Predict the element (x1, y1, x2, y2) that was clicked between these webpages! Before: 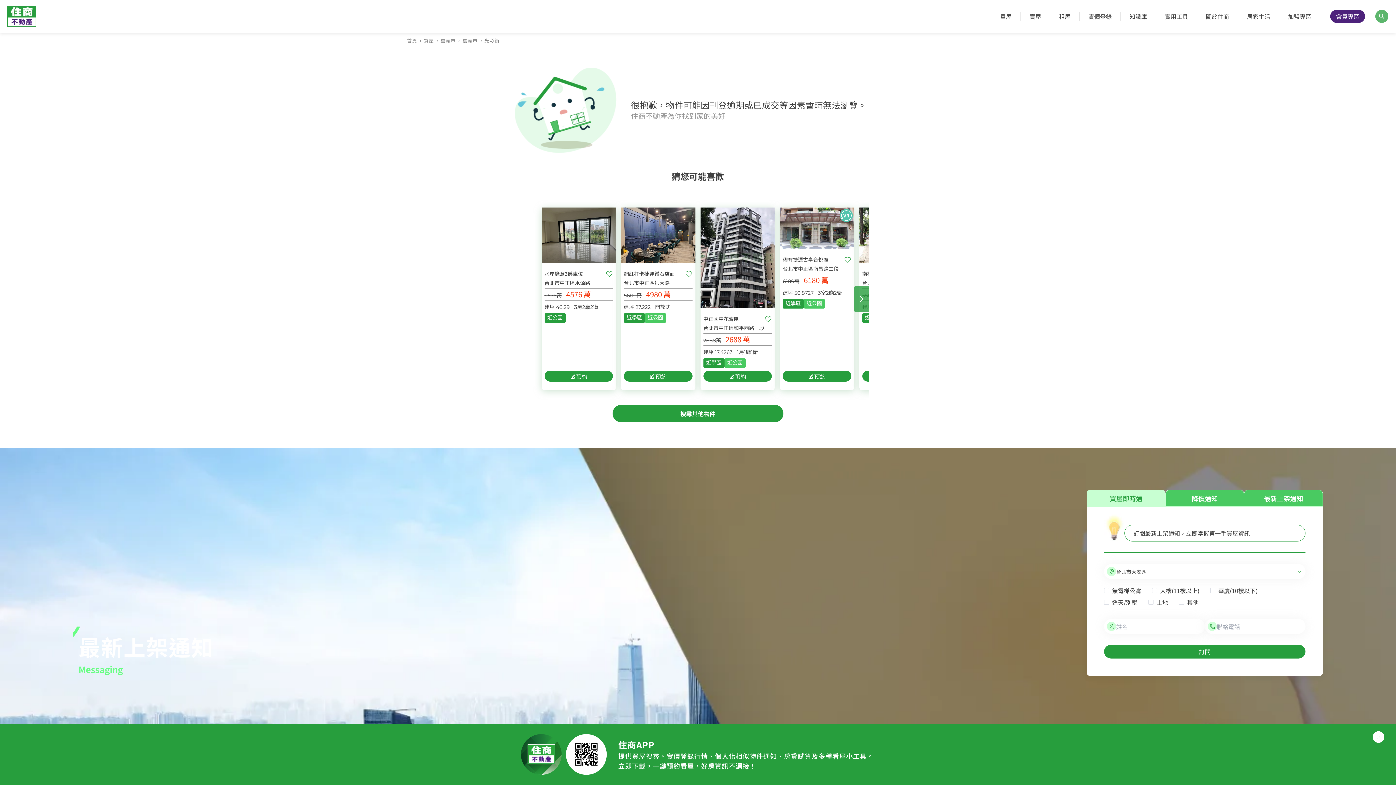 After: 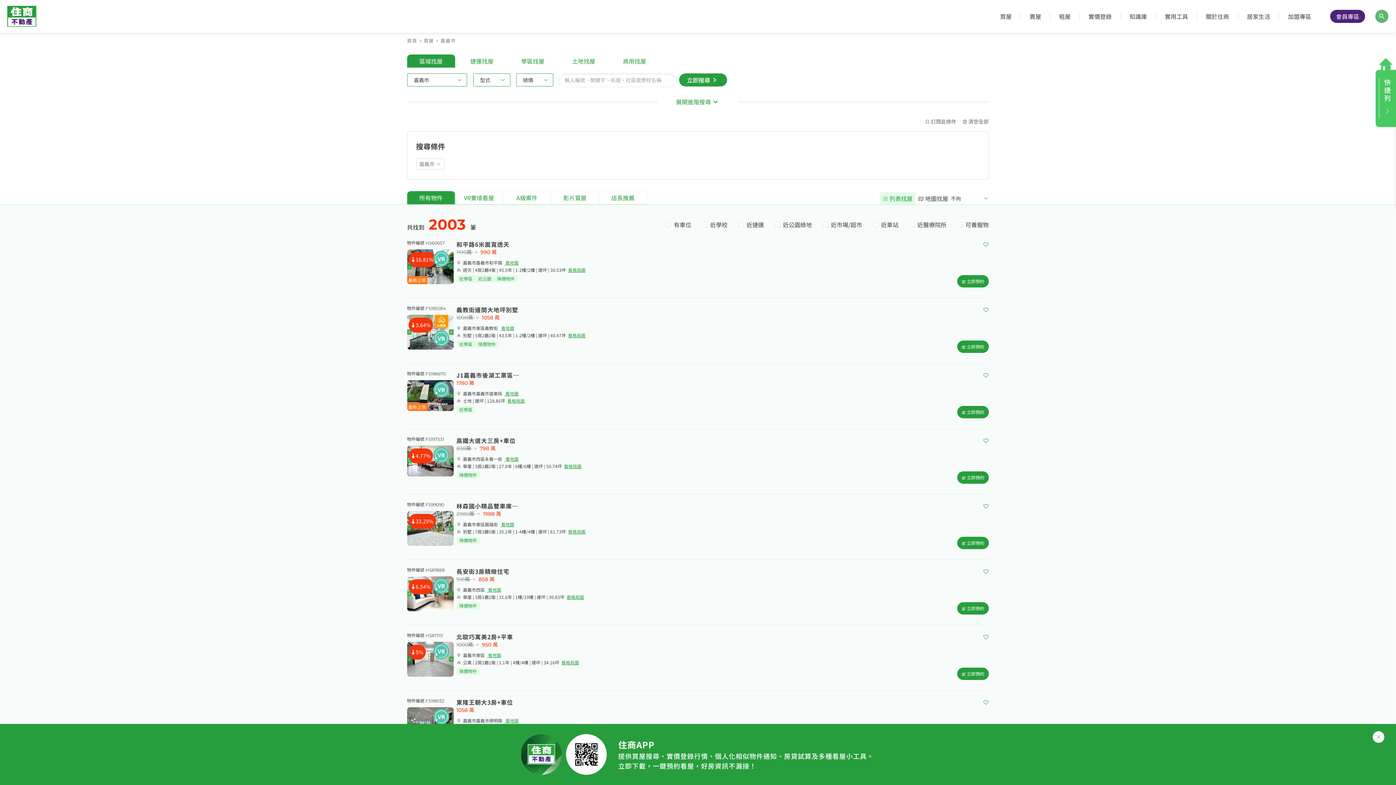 Action: label: 嘉義市 bbox: (884, 710, 901, 719)